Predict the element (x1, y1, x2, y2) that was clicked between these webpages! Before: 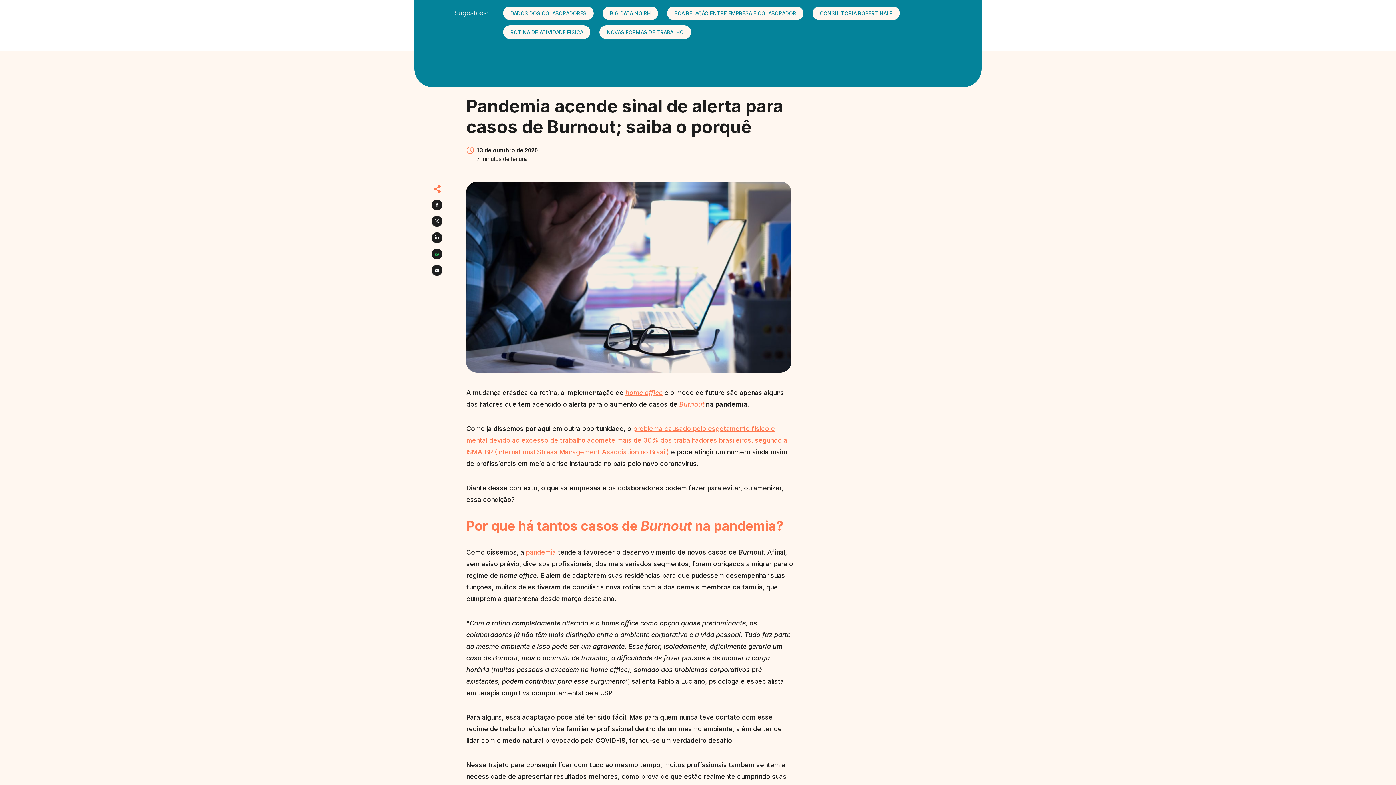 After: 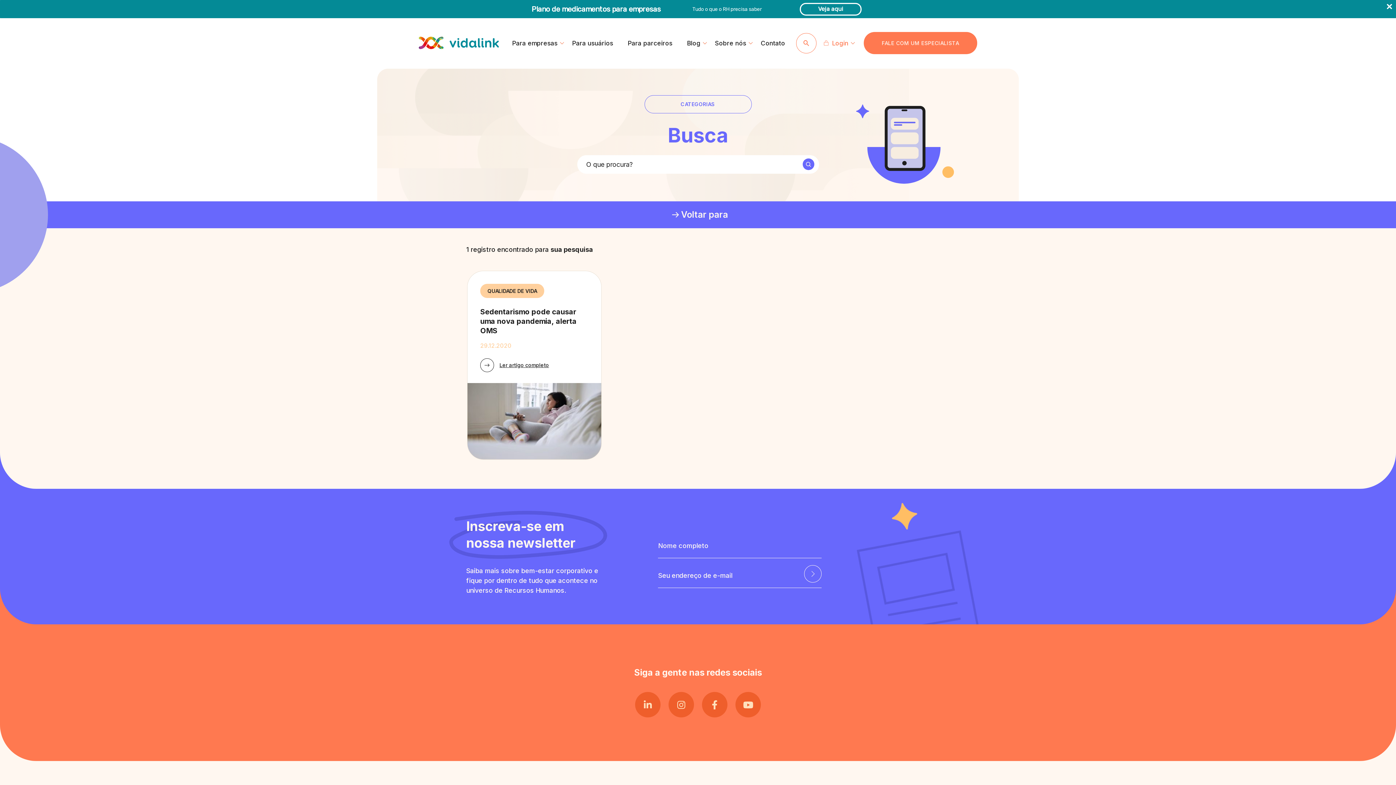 Action: label: ROTINA DE ATIVIDADE FÍSICA bbox: (503, 25, 590, 38)